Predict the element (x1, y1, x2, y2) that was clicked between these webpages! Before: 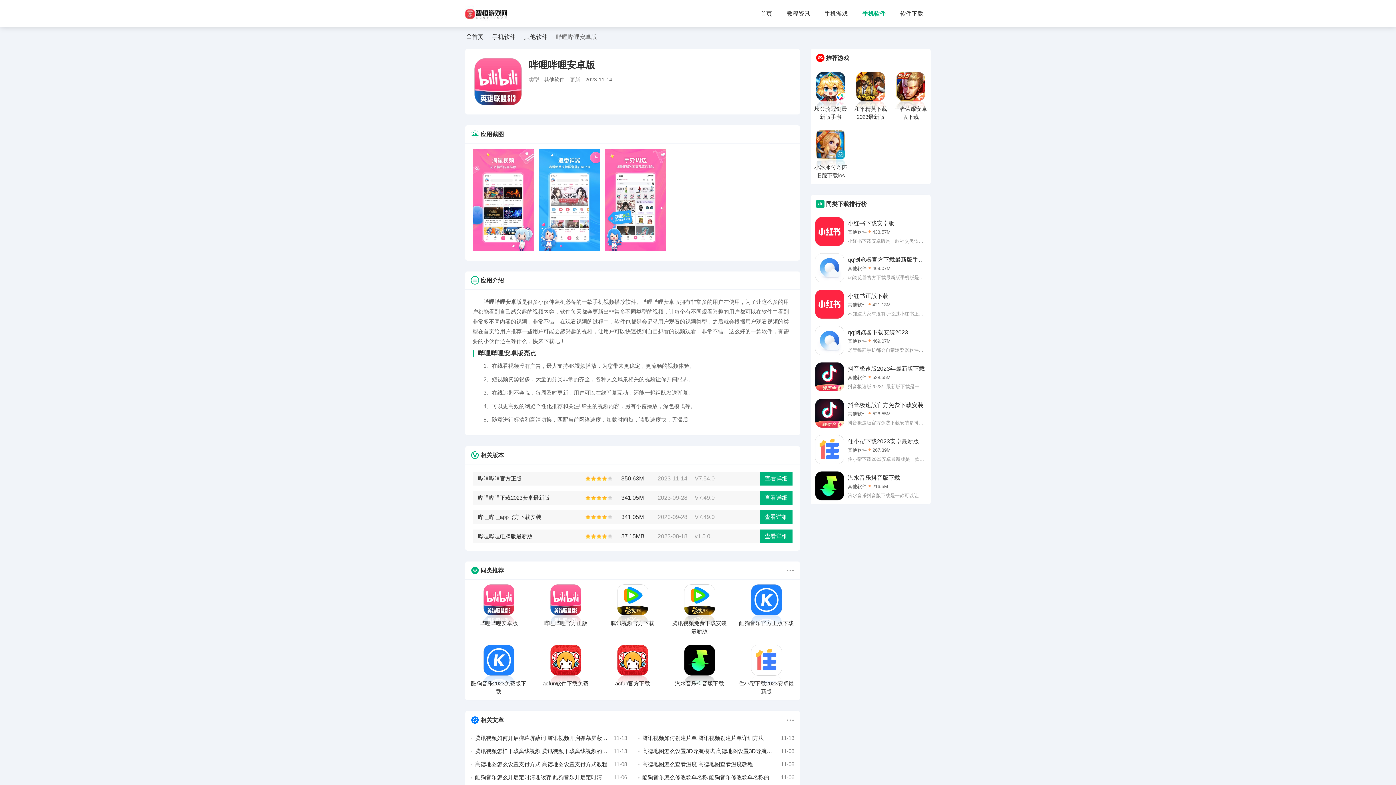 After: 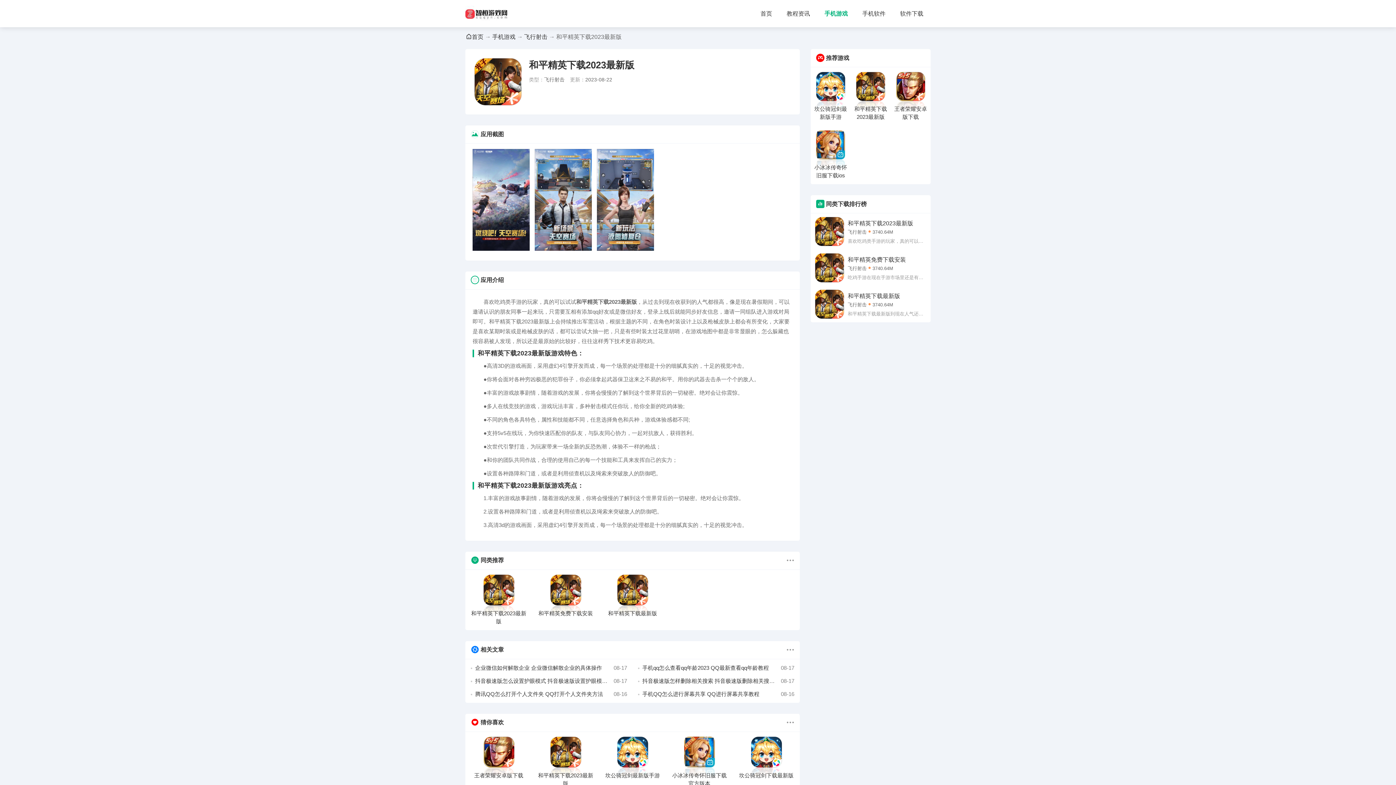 Action: label: 和平精英下载2023最新版 bbox: (854, 72, 887, 121)